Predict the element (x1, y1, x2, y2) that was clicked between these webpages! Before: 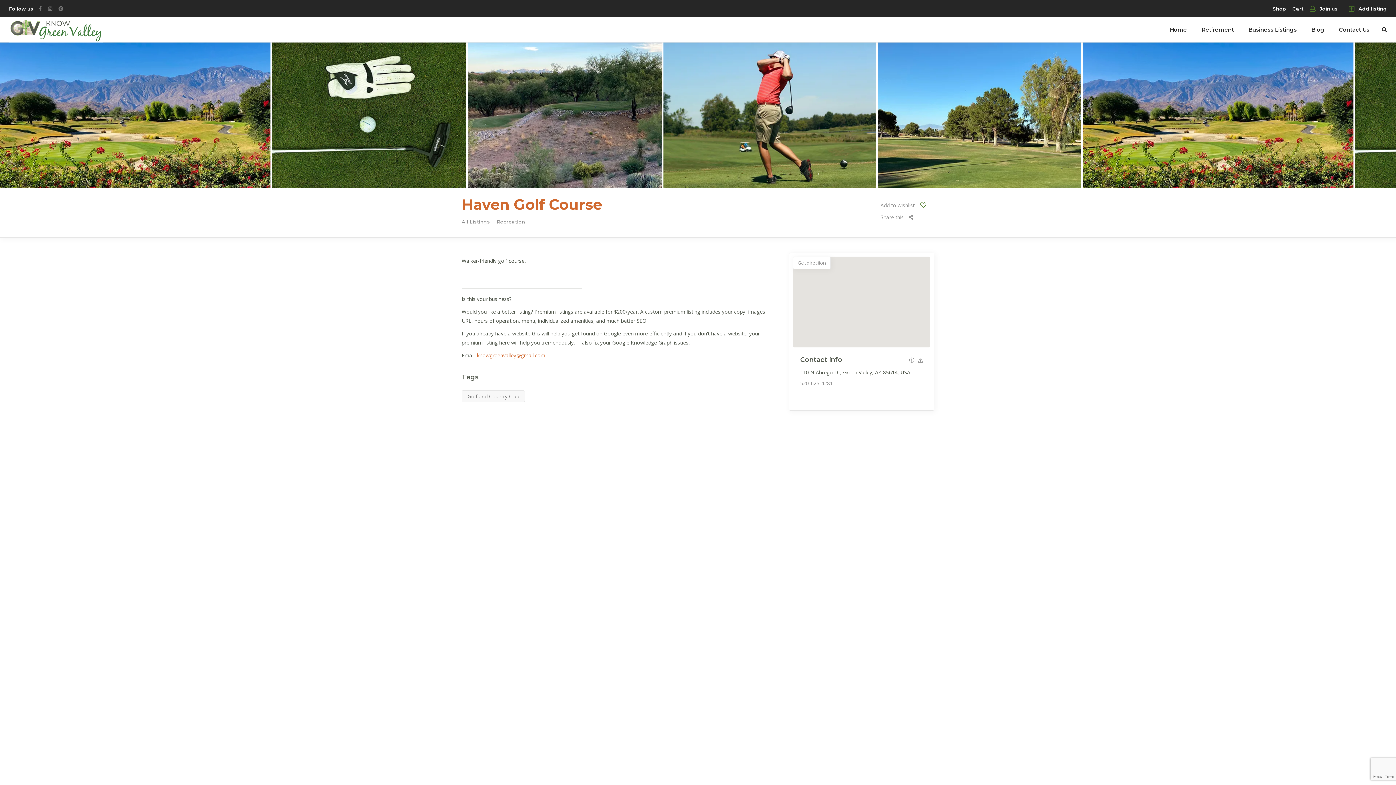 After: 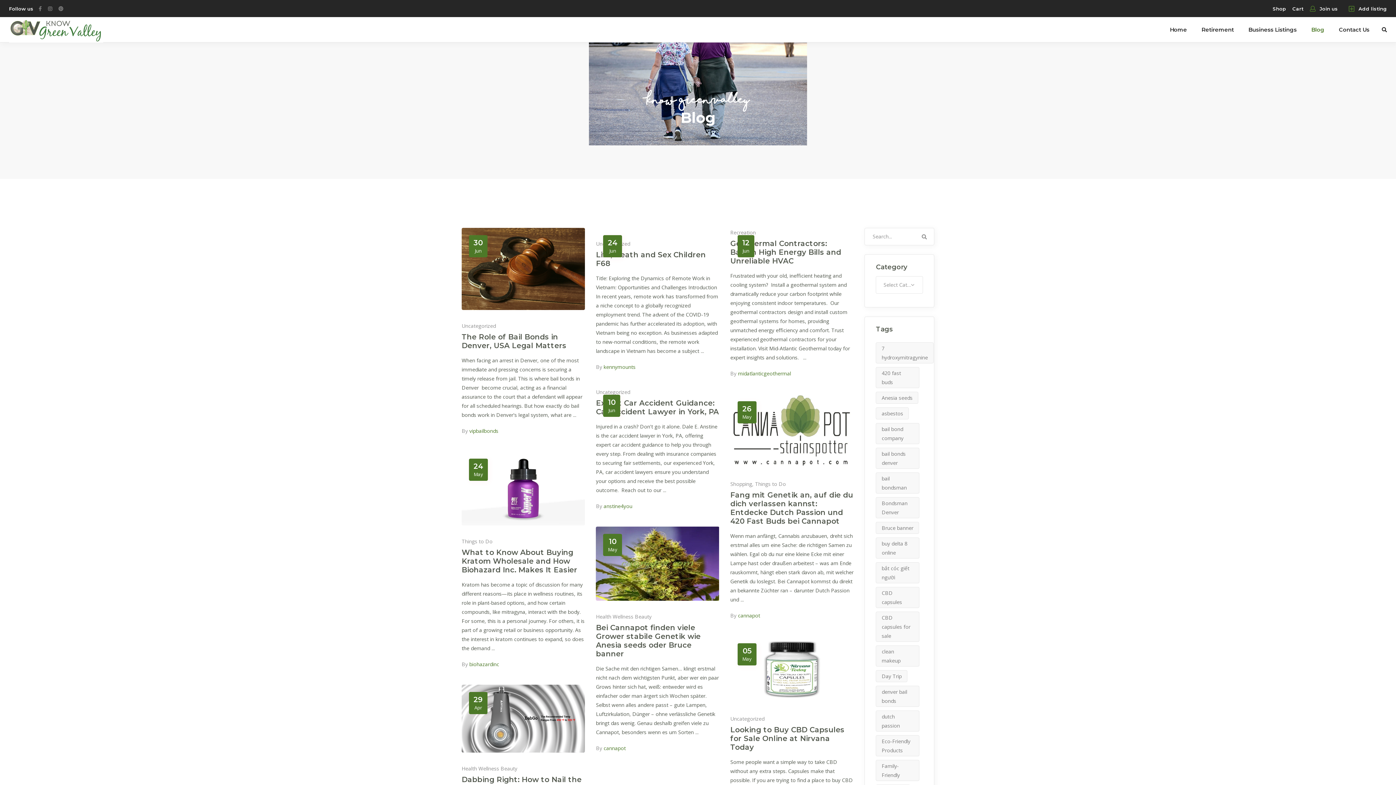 Action: bbox: (1304, 17, 1332, 42) label: Blog